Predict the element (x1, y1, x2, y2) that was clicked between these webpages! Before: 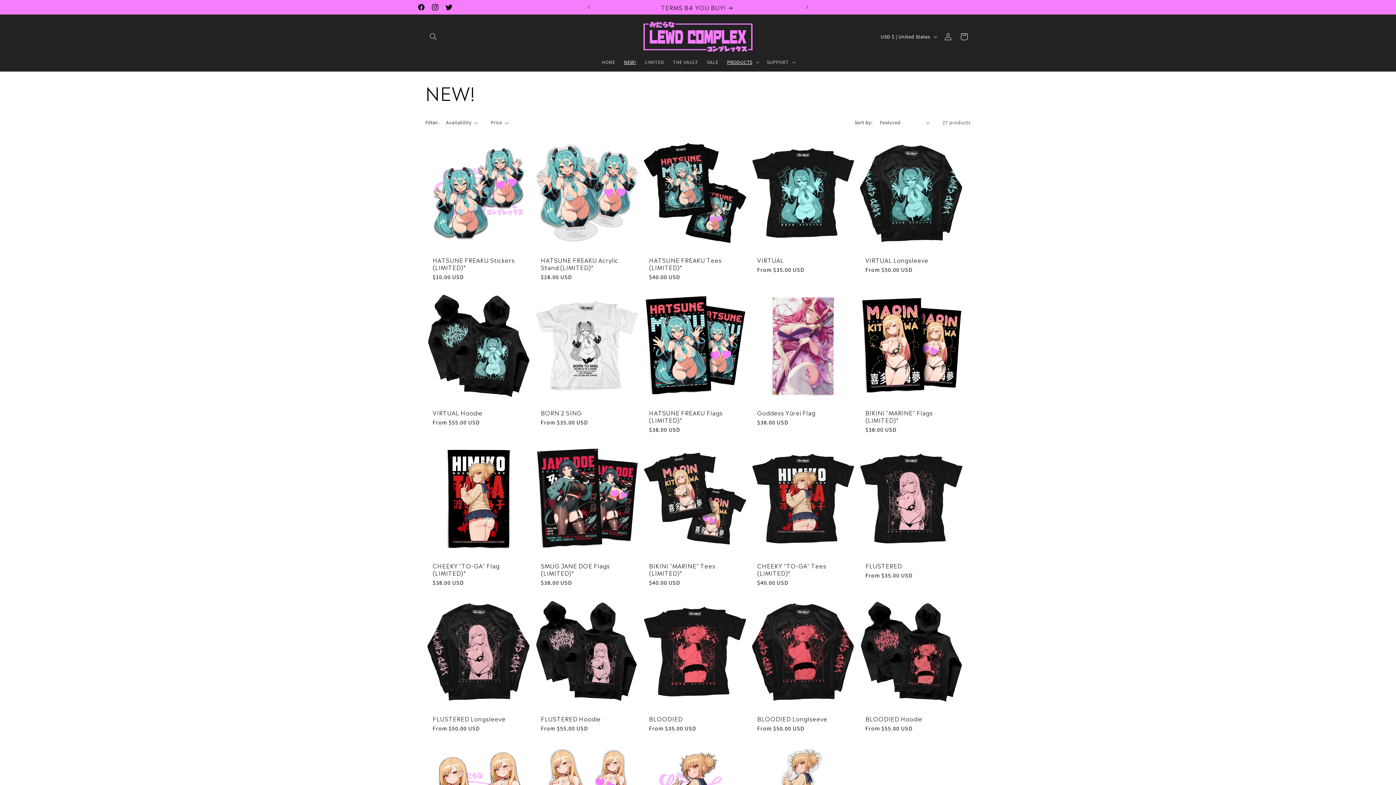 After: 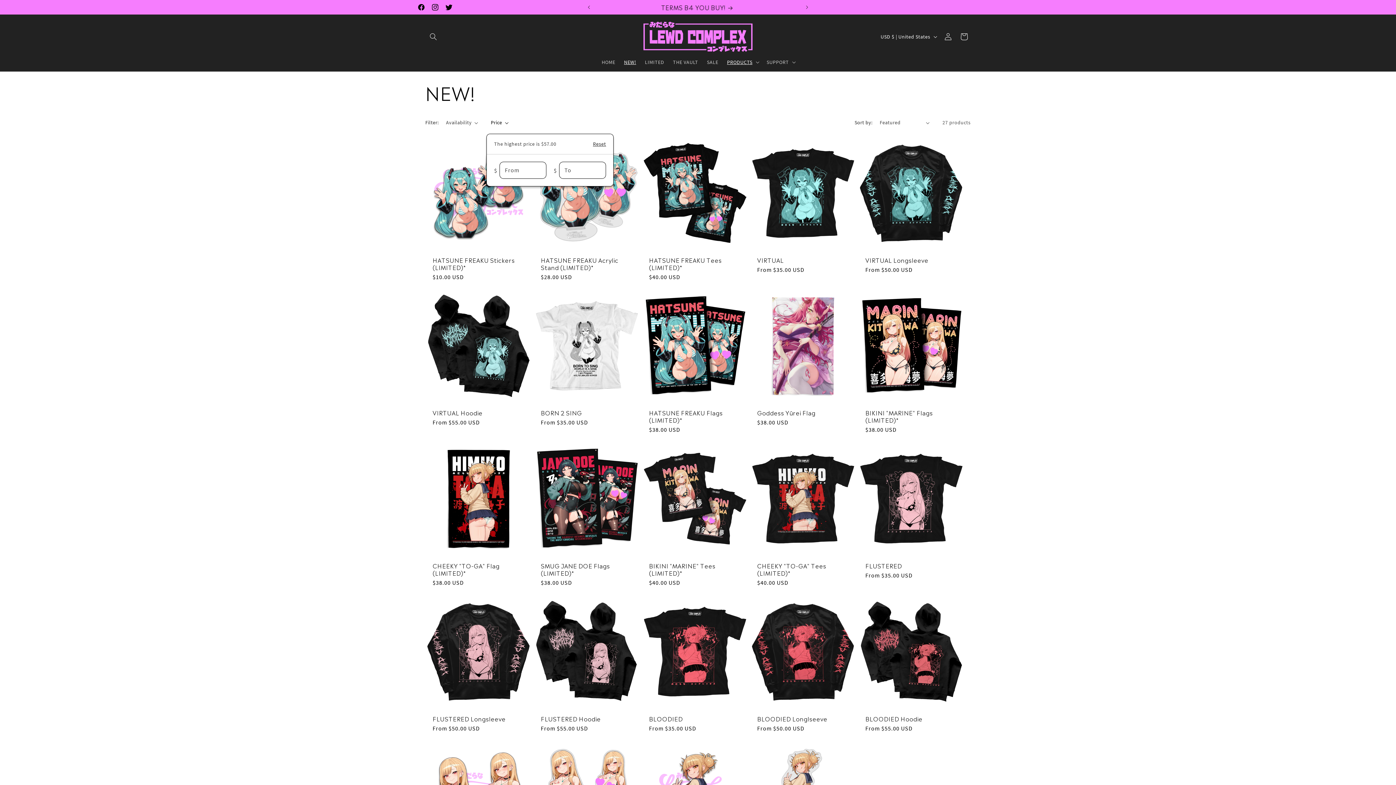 Action: bbox: (490, 118, 508, 126) label: Price